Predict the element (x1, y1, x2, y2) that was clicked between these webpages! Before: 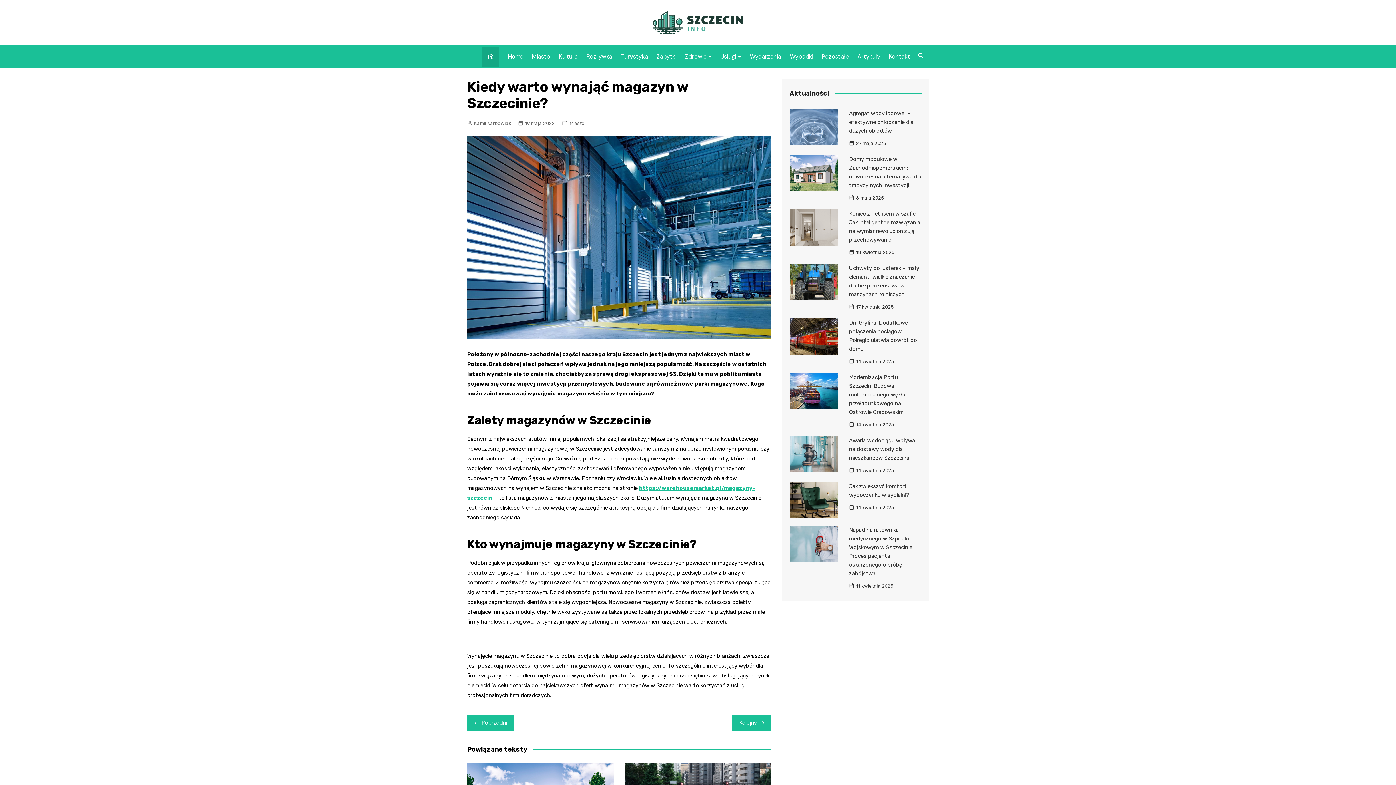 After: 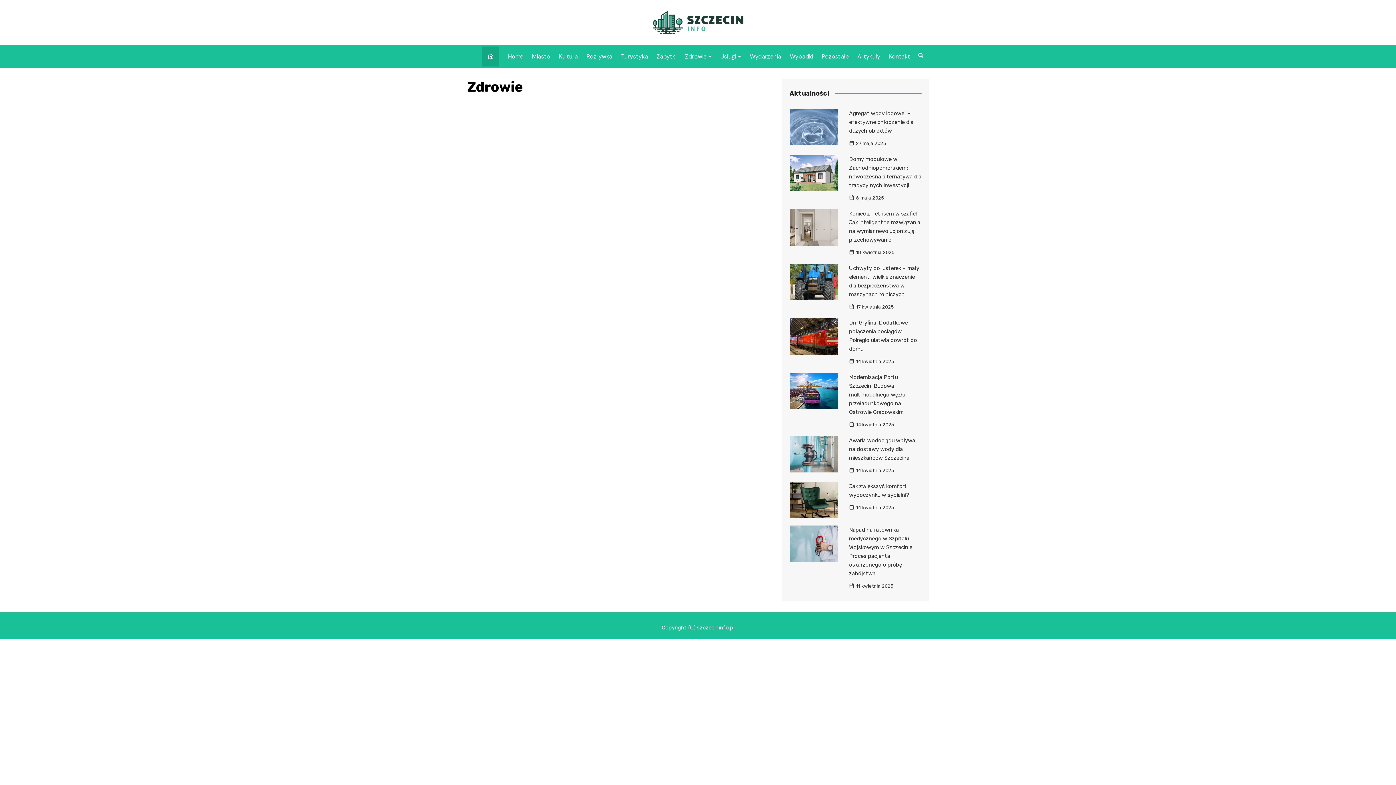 Action: bbox: (681, 46, 715, 66) label: Zdrowie